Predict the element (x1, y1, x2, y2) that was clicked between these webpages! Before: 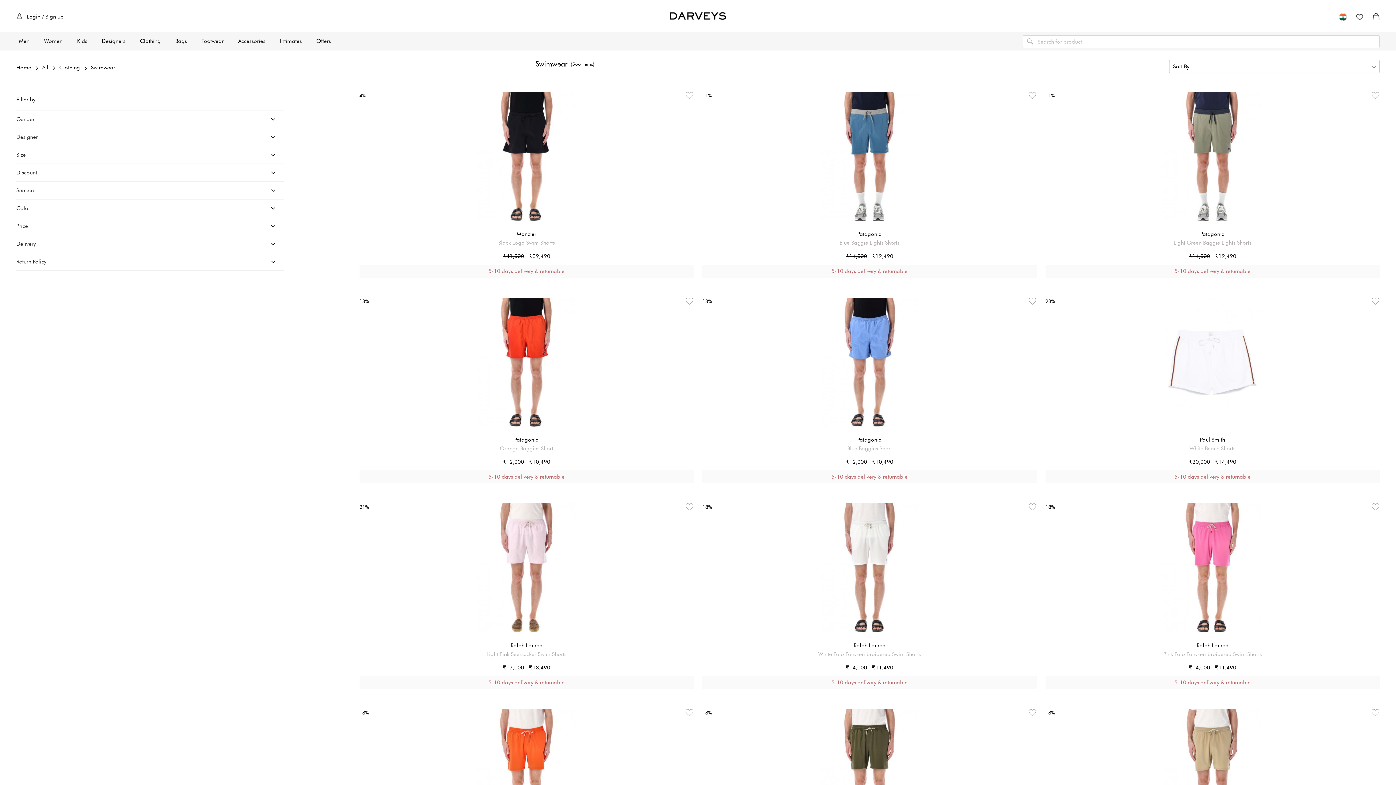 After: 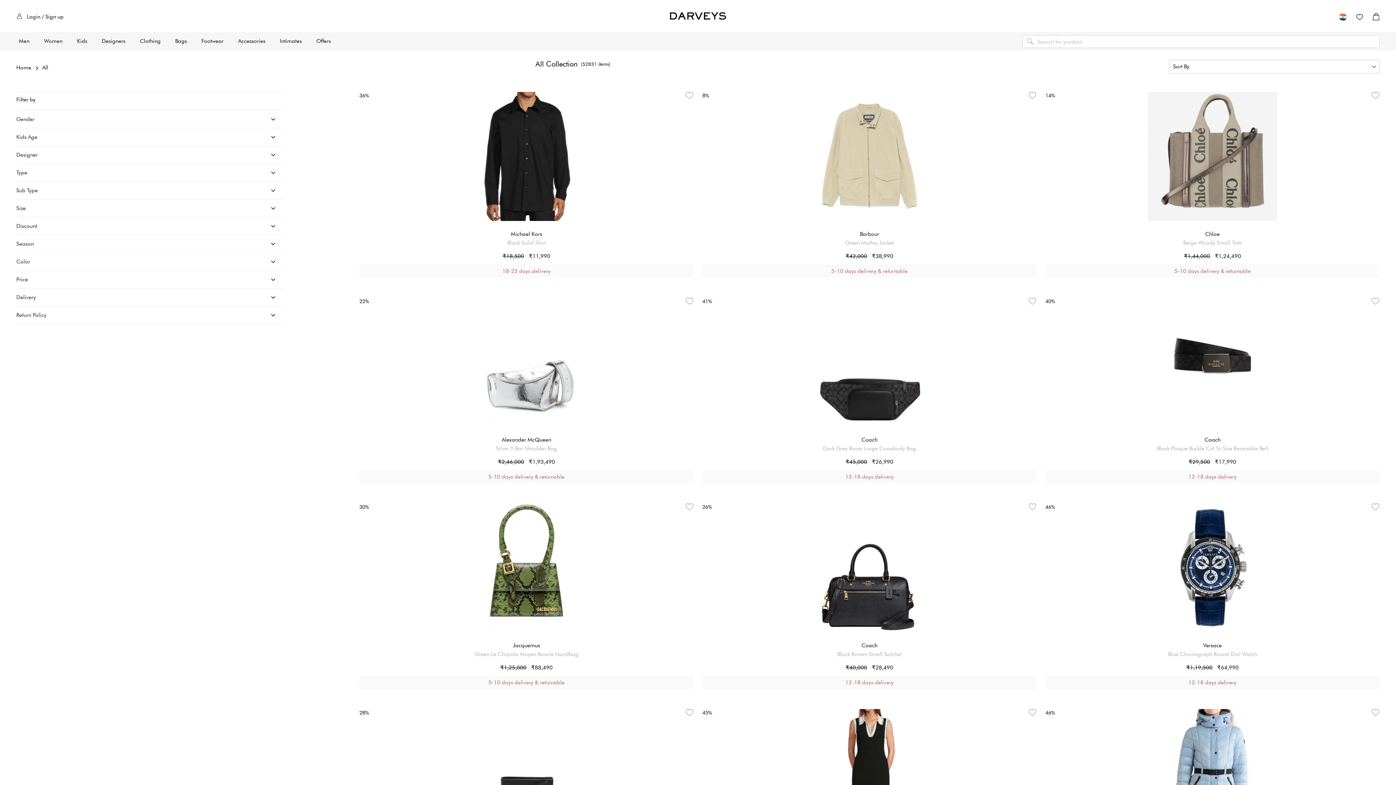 Action: label: All bbox: (42, 64, 48, 71)